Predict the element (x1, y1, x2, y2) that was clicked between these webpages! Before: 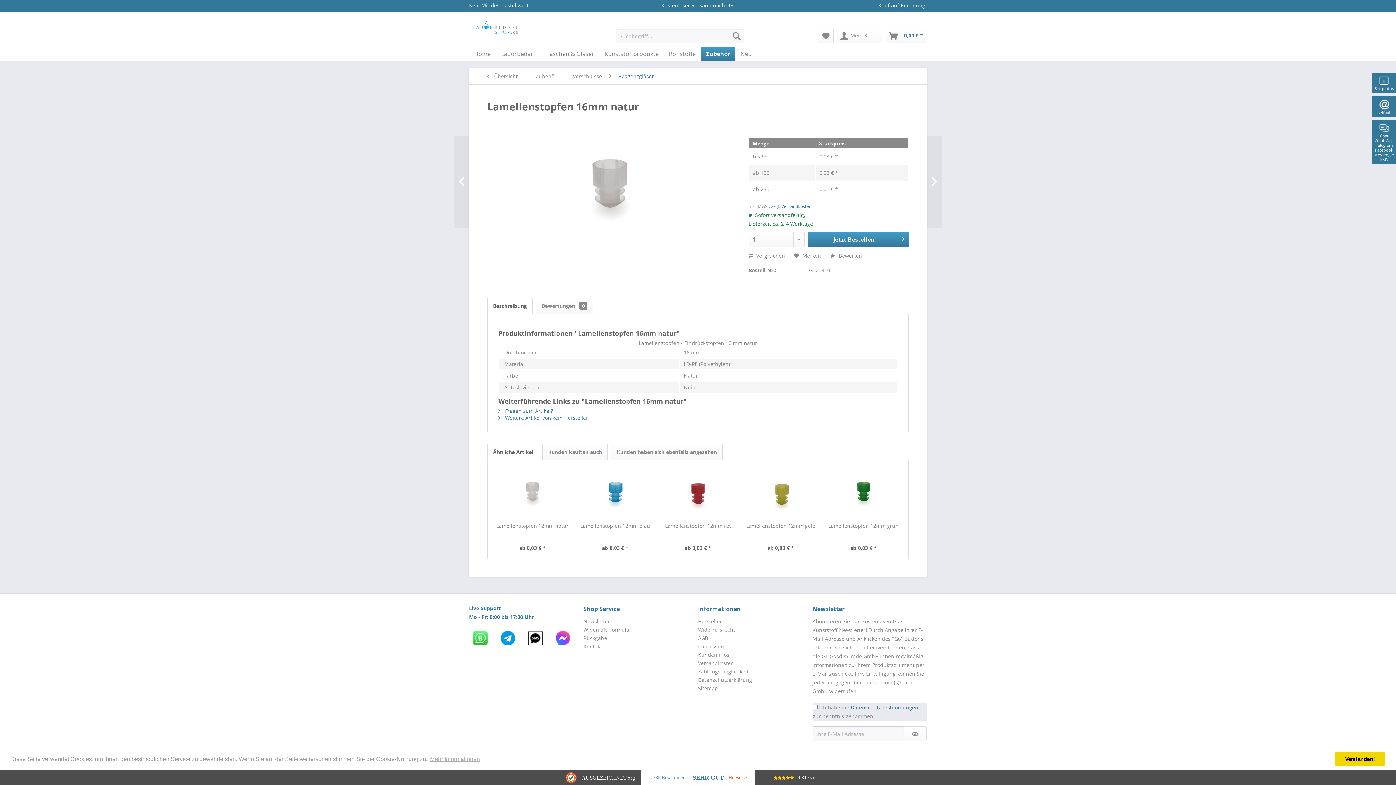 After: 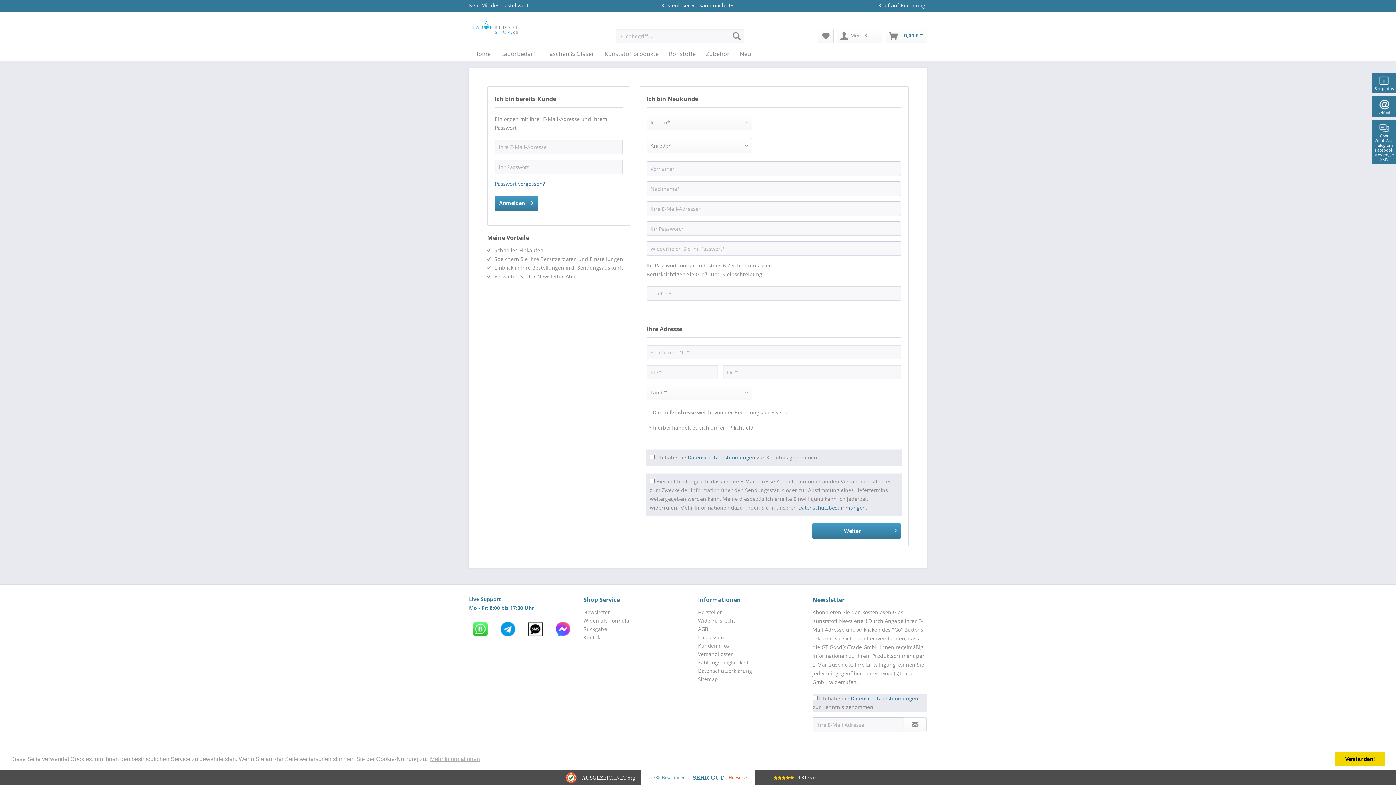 Action: bbox: (837, 28, 882, 43) label: Mein Konto